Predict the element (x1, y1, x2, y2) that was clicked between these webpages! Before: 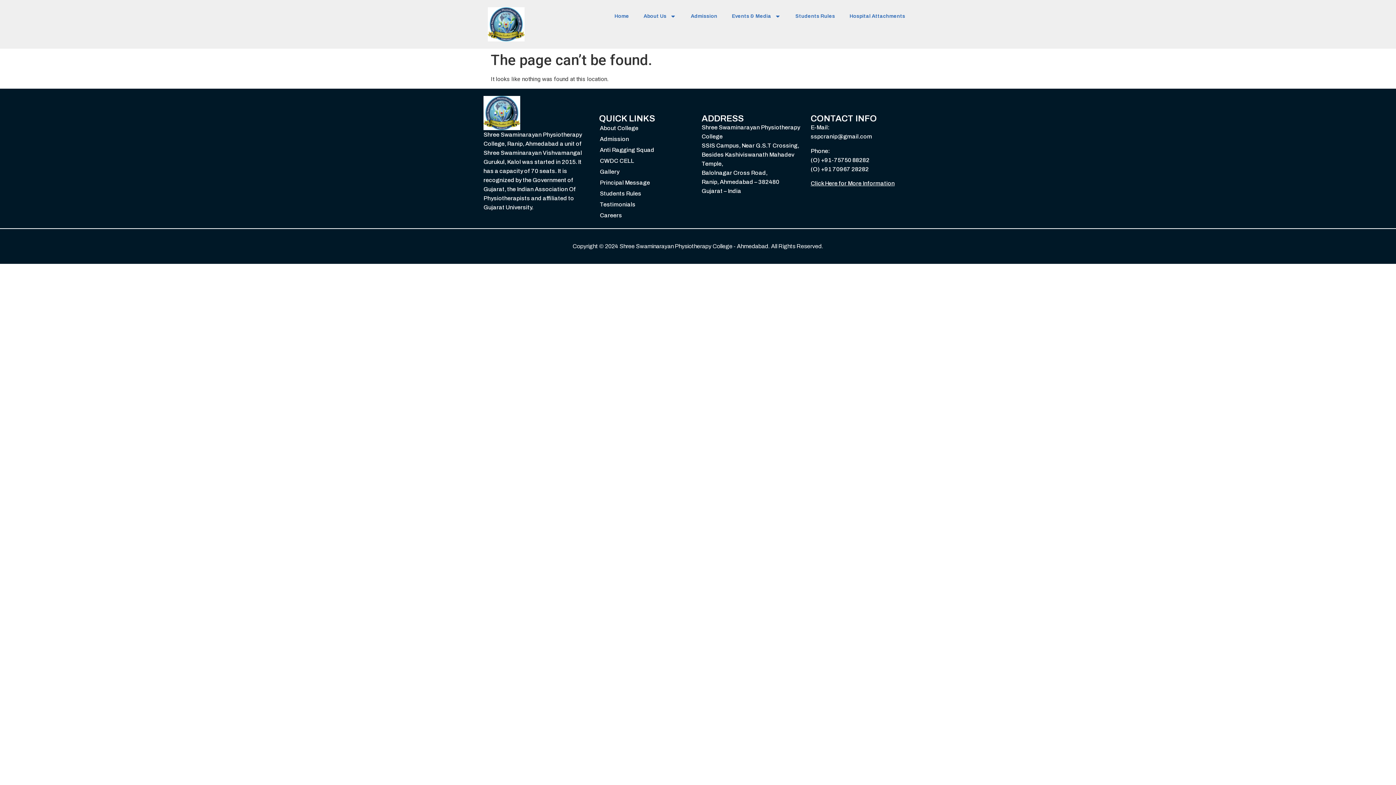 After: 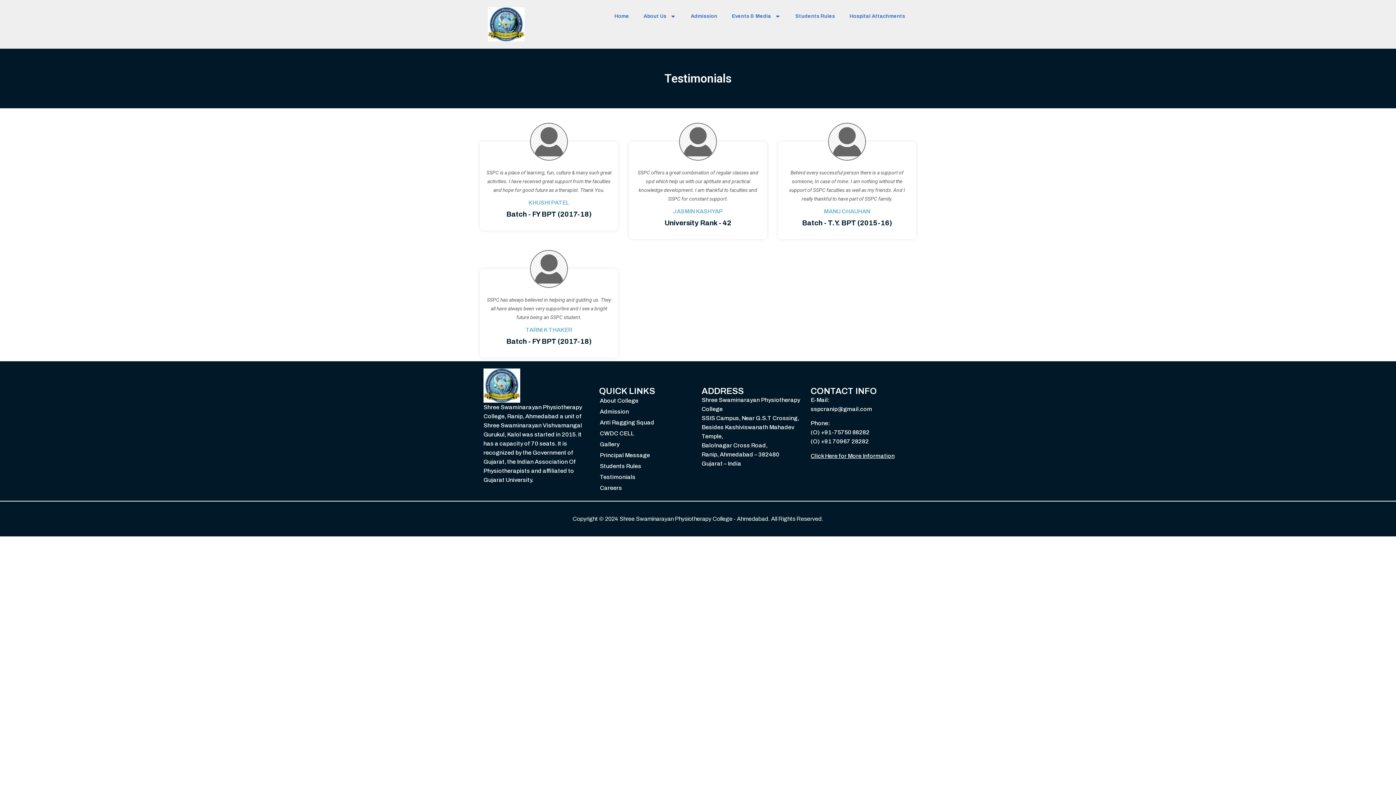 Action: bbox: (592, 199, 694, 210) label: Testimonials